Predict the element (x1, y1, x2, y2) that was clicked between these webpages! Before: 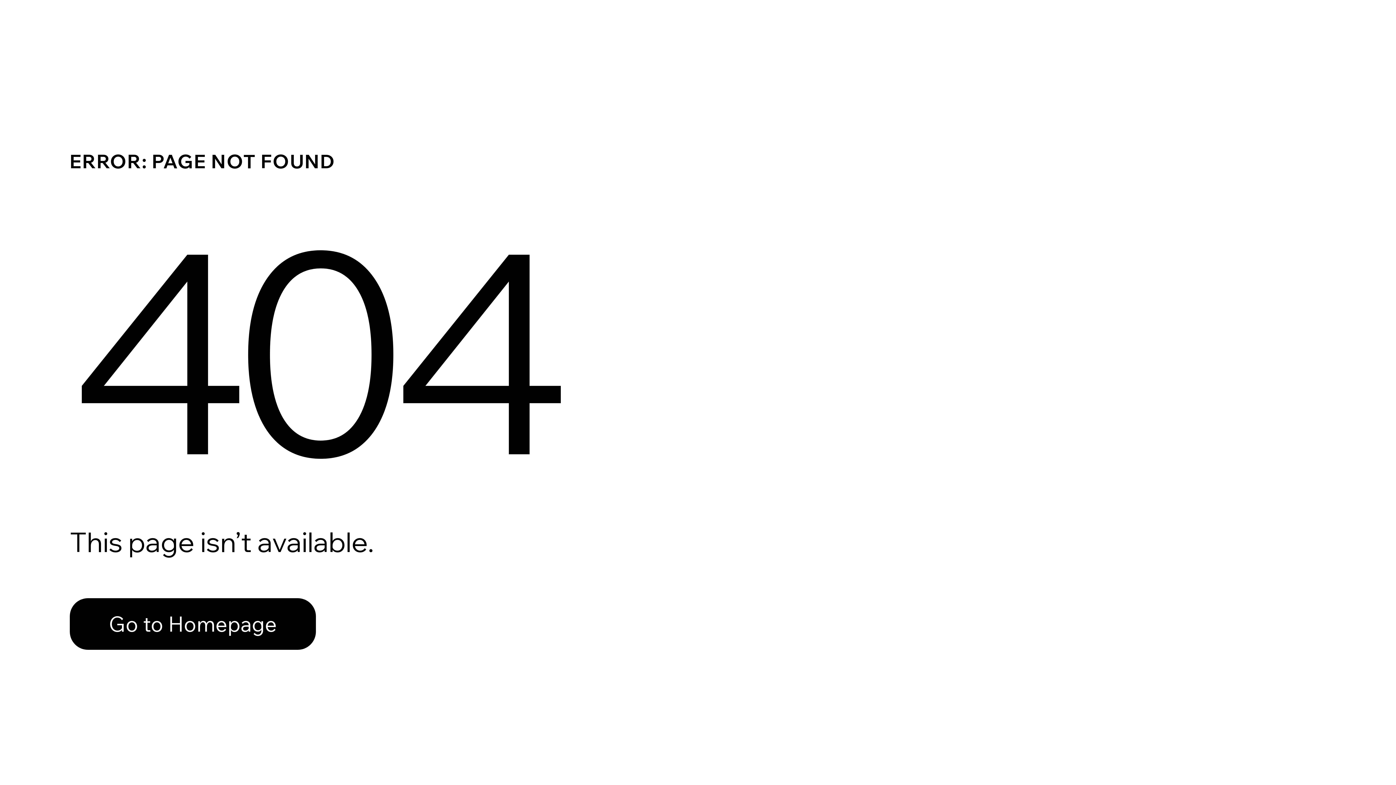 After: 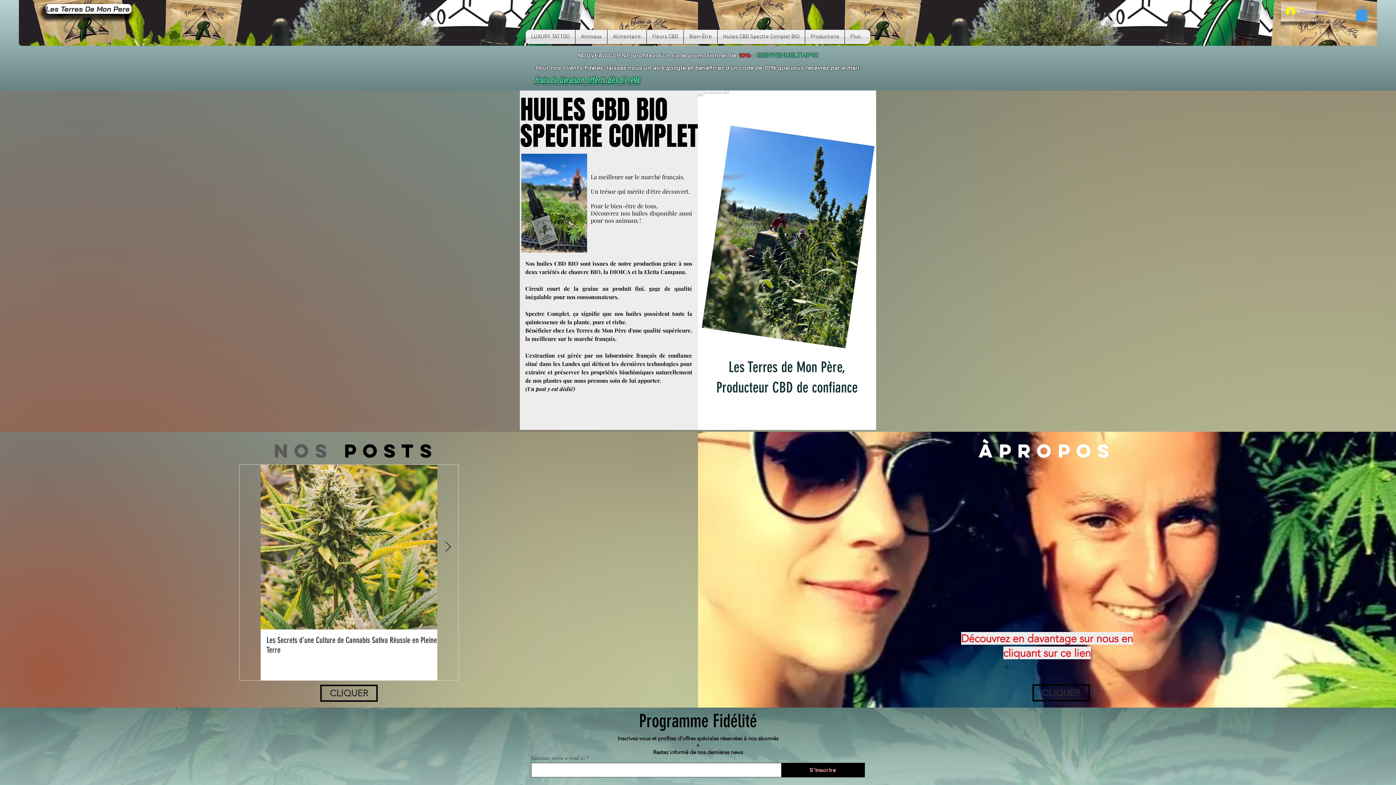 Action: label: Go to Homepage bbox: (69, 582, 768, 659)